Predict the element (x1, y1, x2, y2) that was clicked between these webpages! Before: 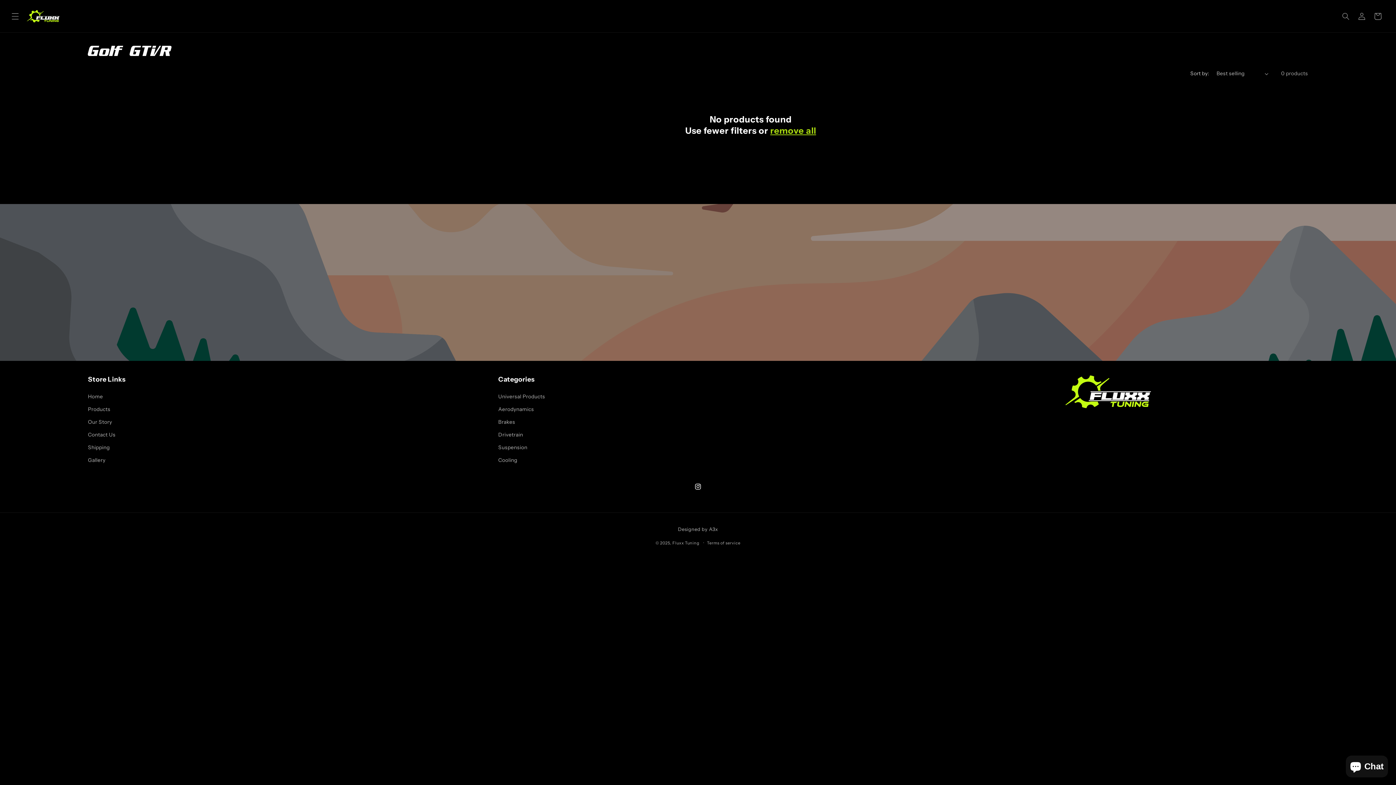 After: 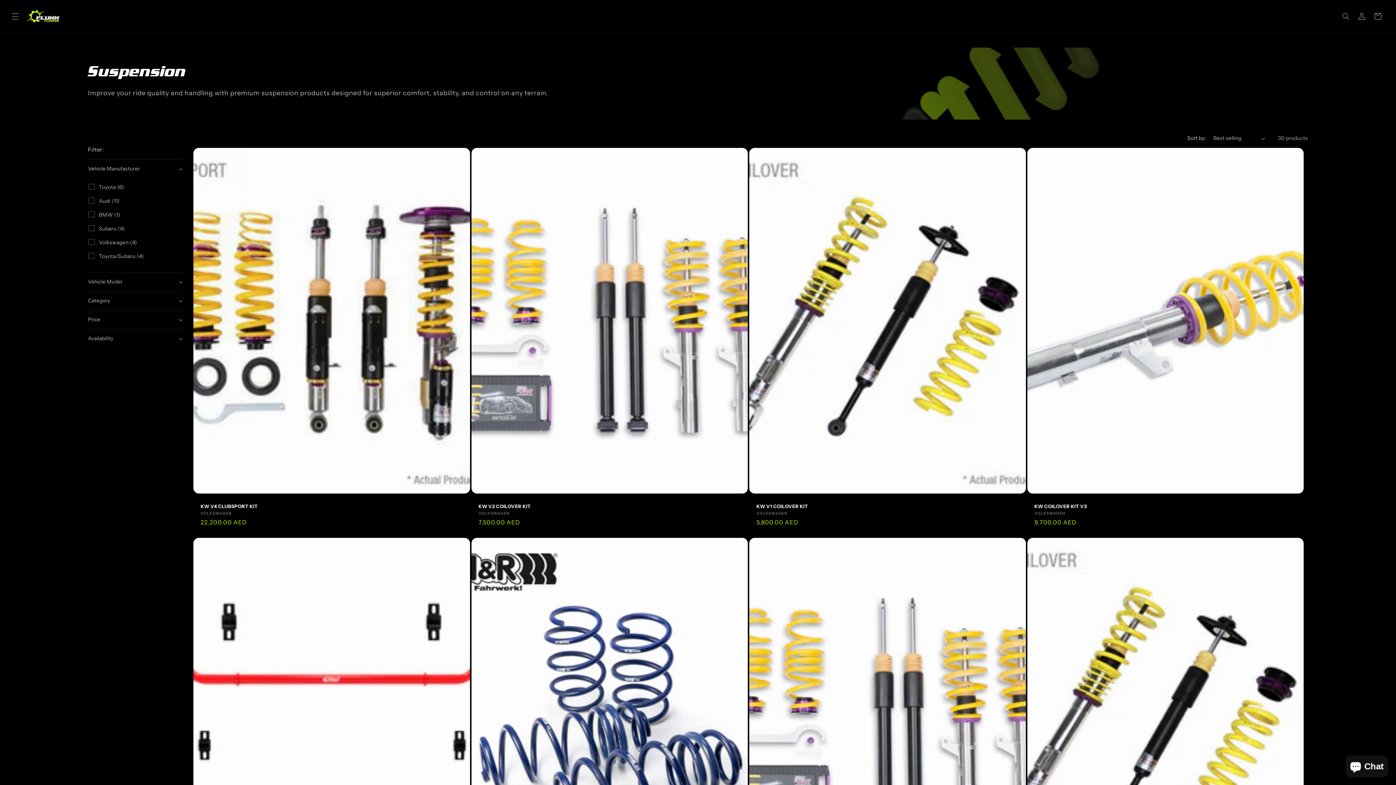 Action: bbox: (498, 441, 527, 454) label: Suspension